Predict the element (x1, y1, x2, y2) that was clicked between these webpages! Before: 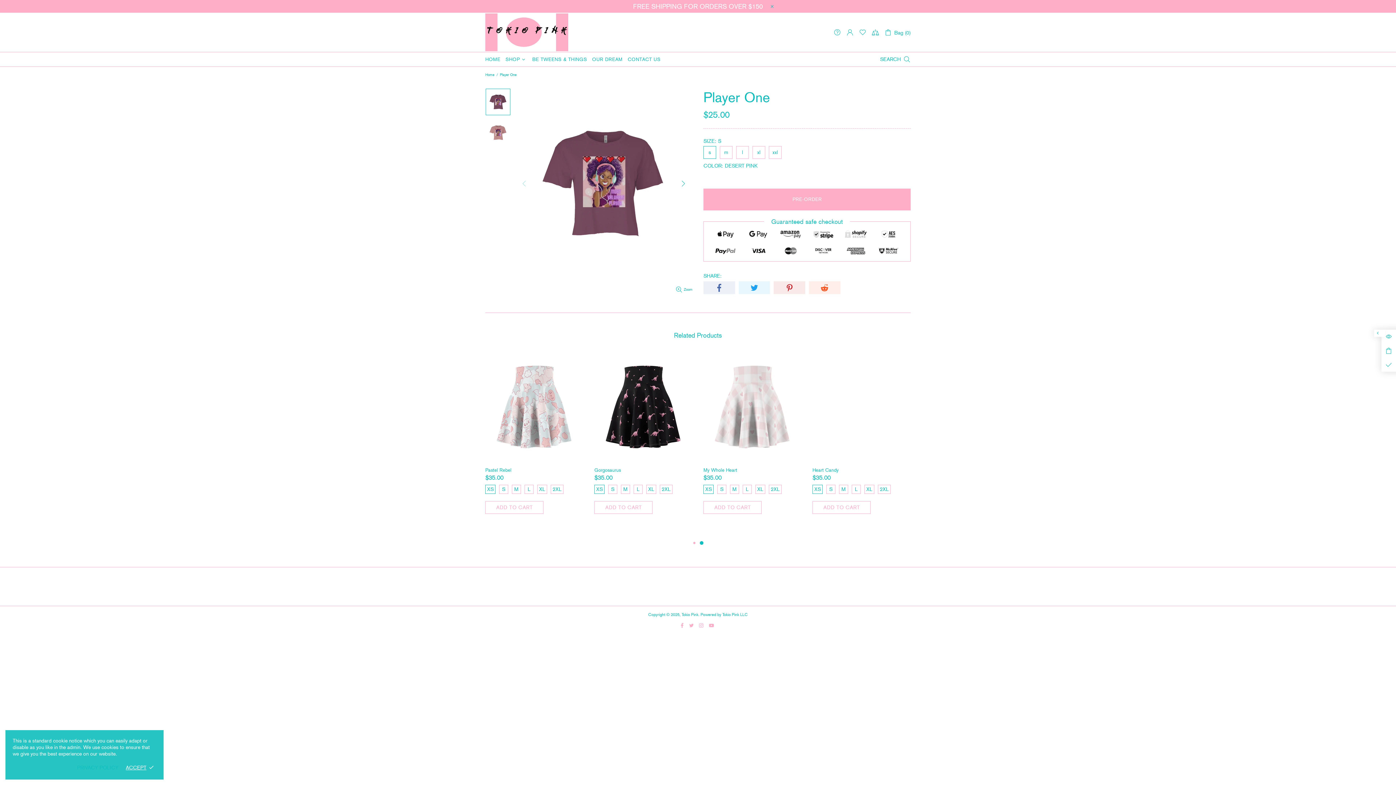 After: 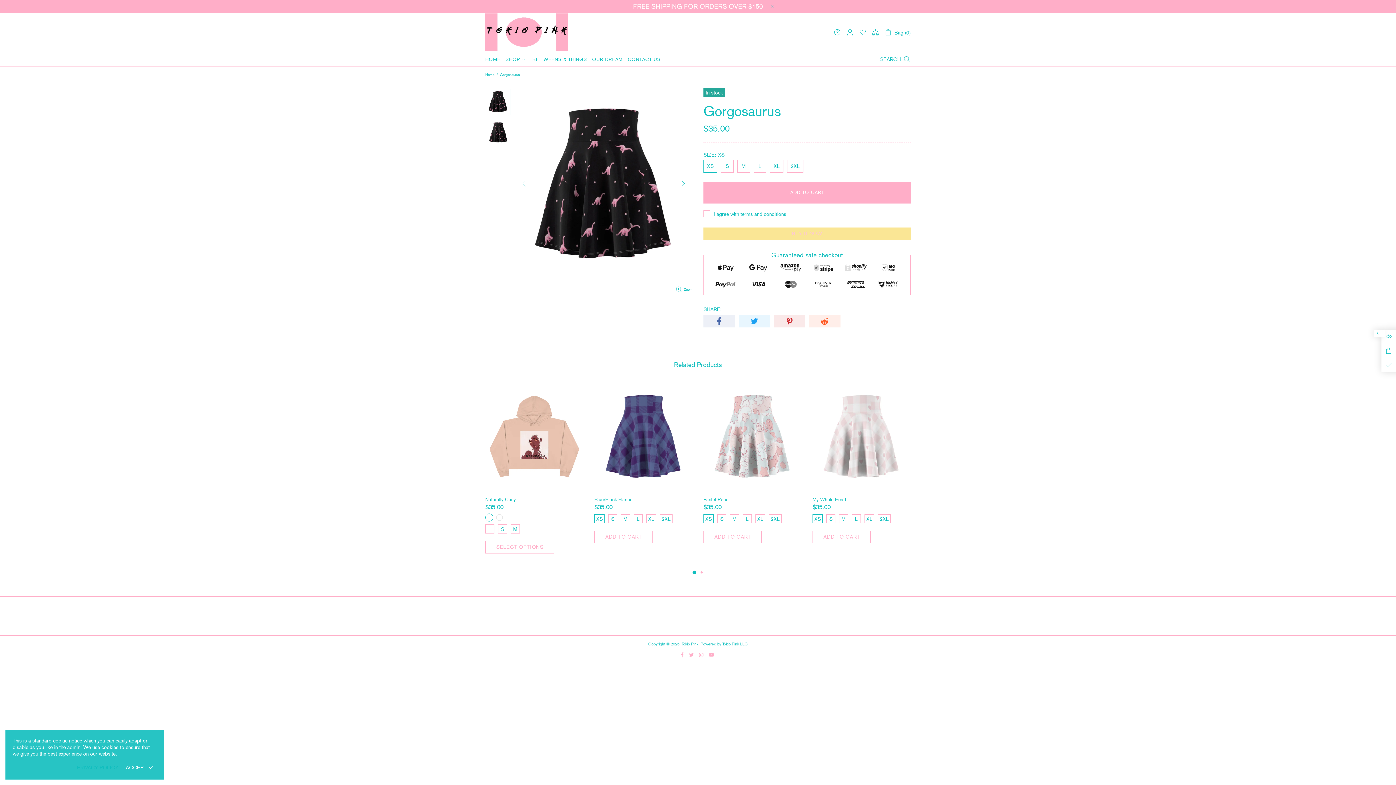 Action: bbox: (812, 352, 910, 372)